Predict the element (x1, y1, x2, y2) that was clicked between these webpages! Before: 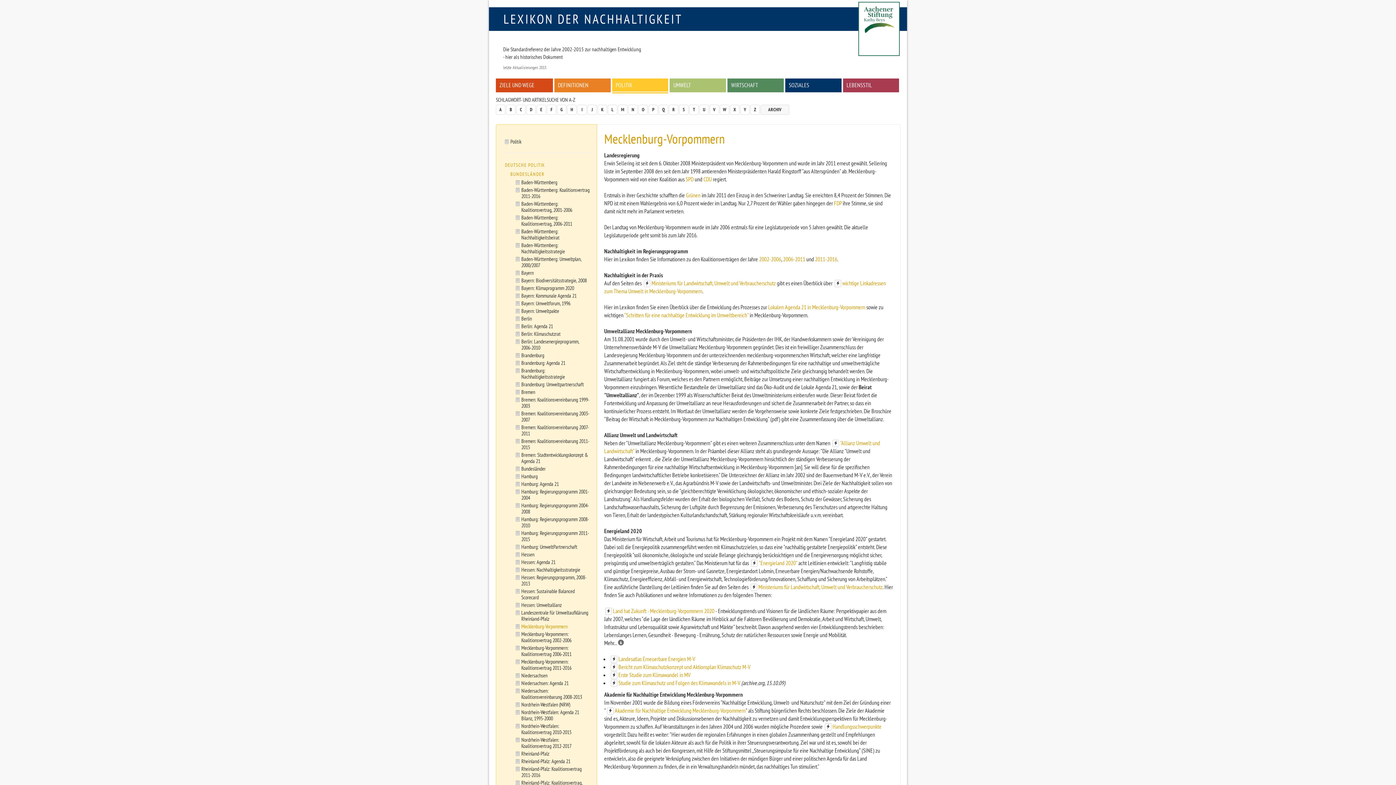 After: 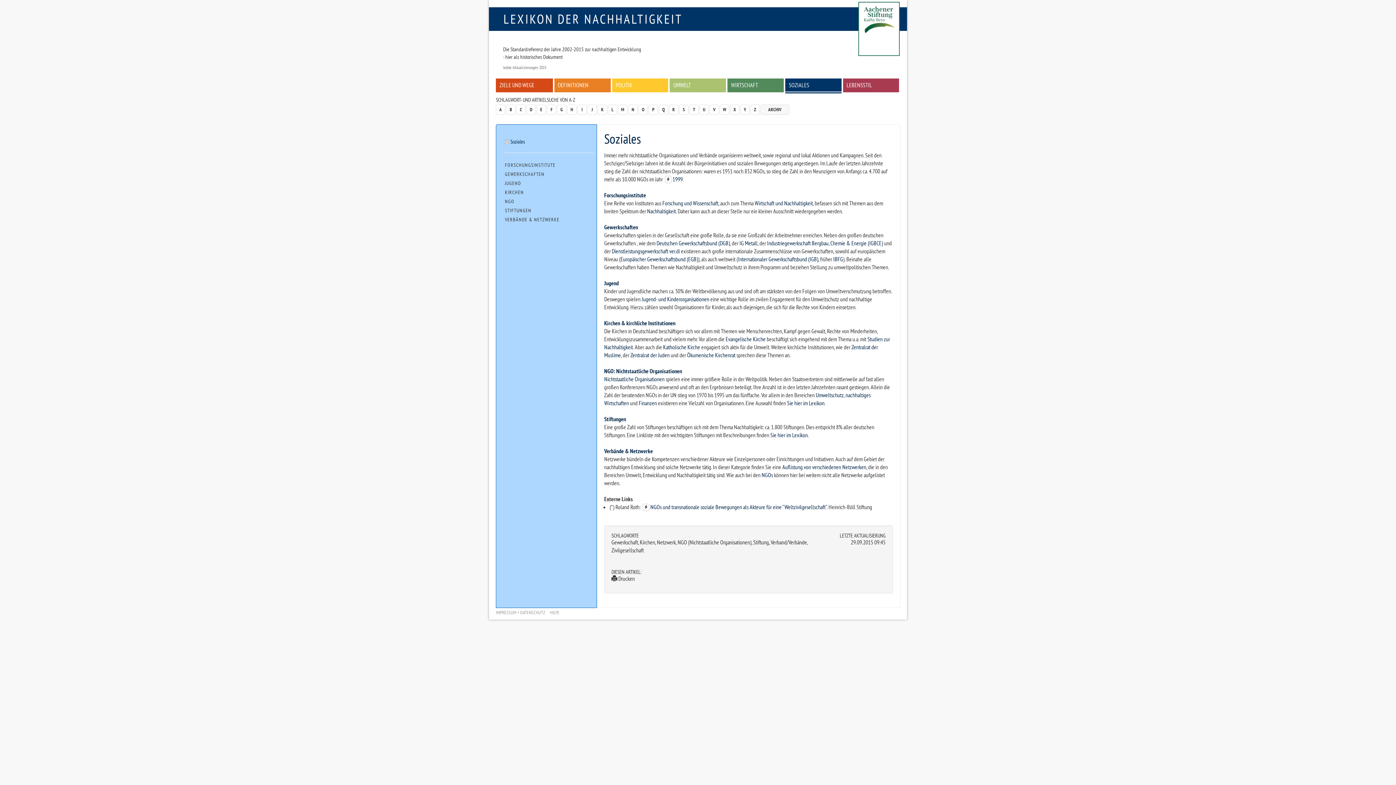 Action: label: SOZIALES bbox: (785, 78, 841, 92)